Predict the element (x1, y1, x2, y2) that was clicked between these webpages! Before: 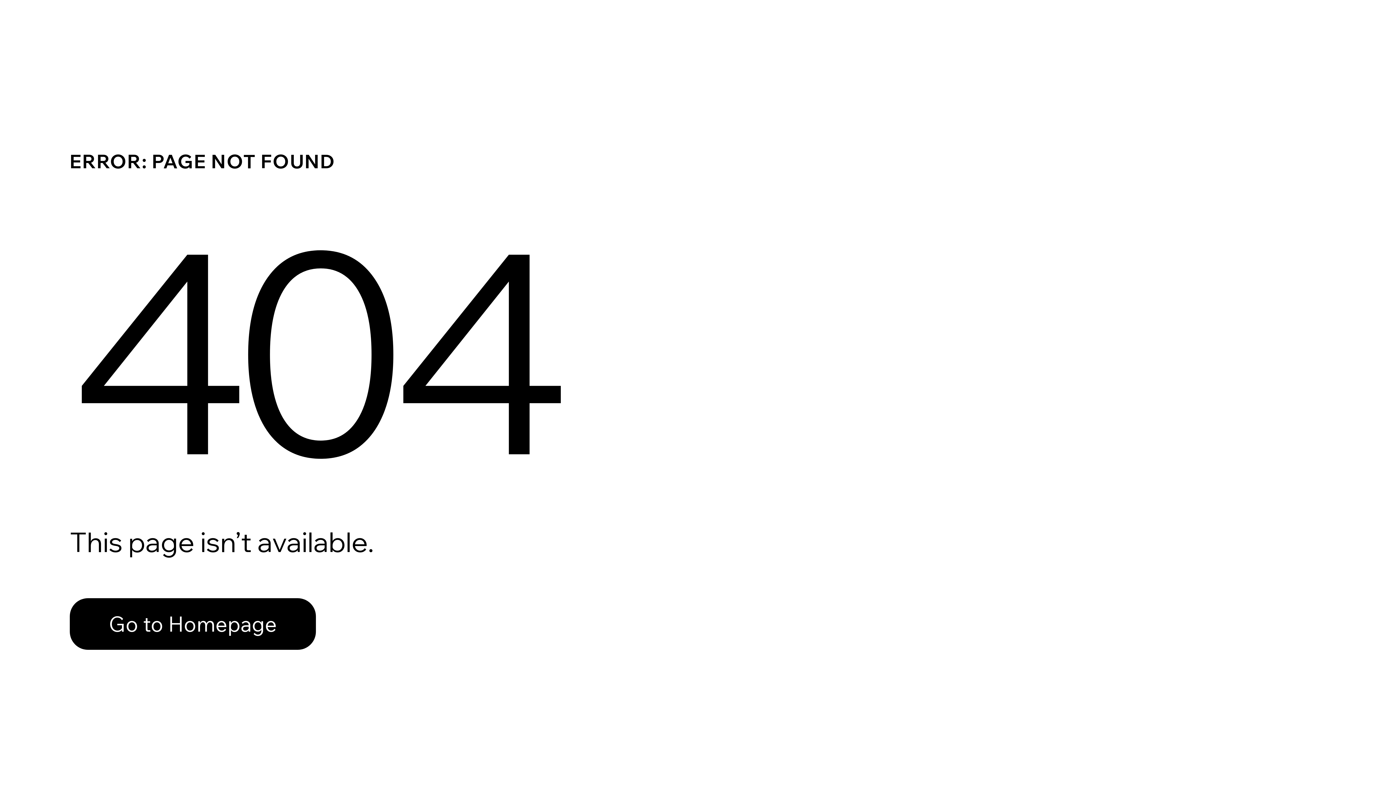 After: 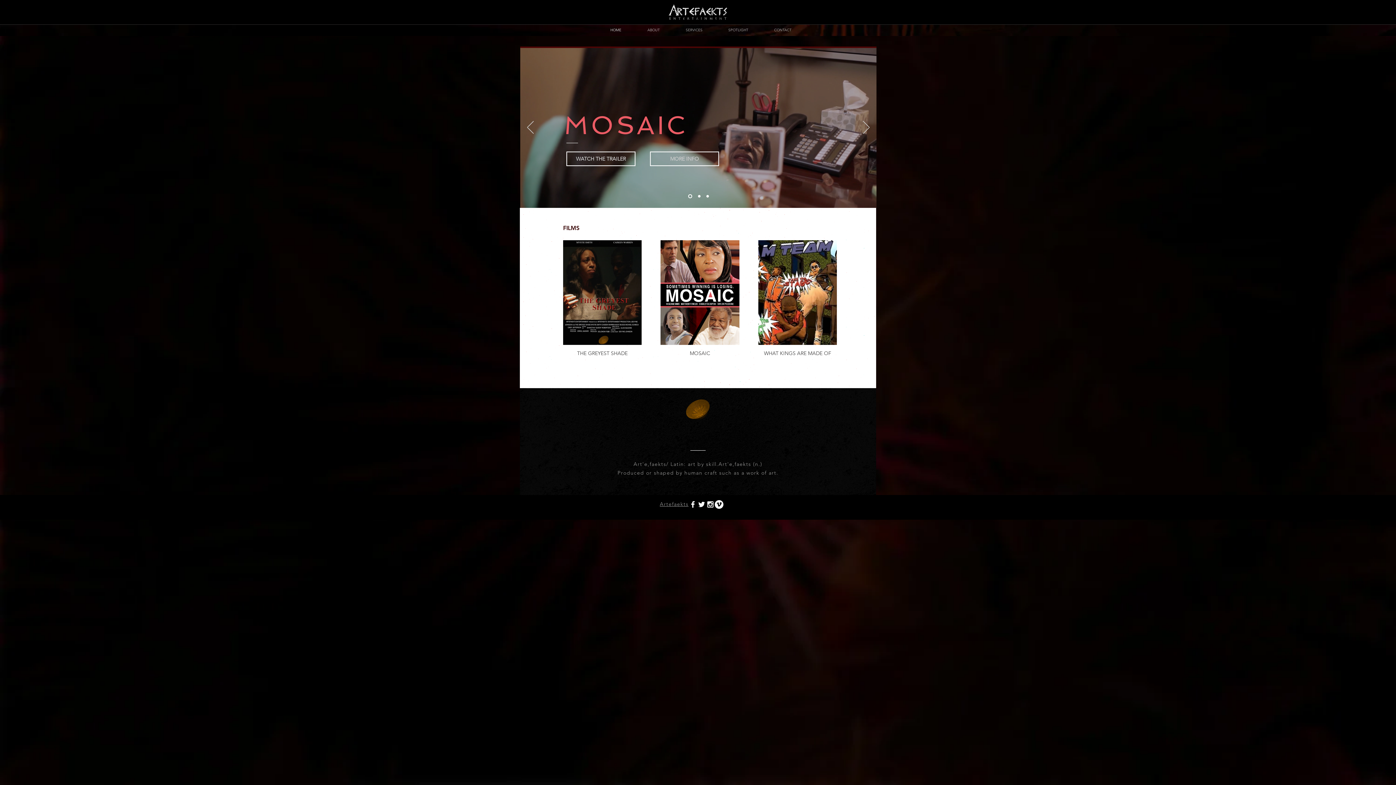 Action: label: Go to Homepage bbox: (69, 582, 768, 659)